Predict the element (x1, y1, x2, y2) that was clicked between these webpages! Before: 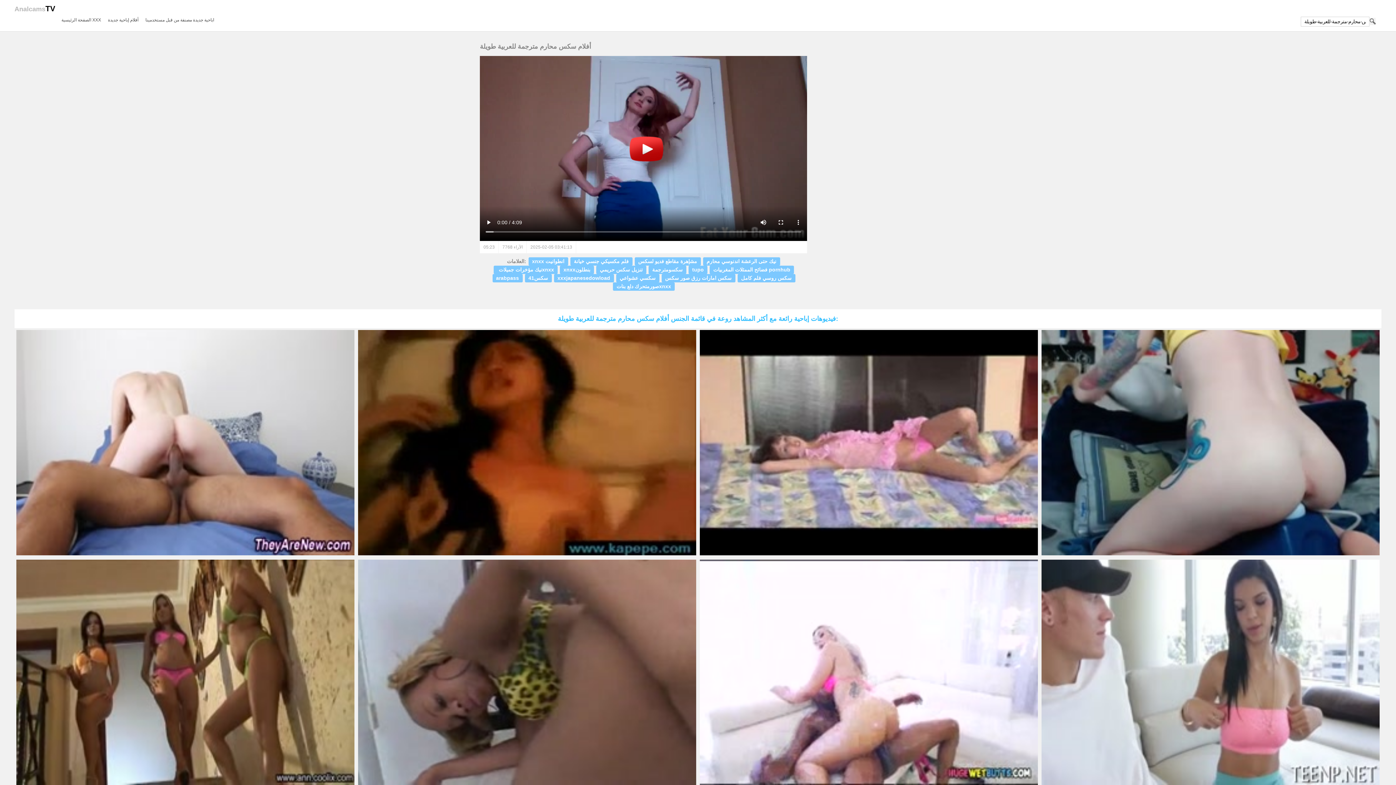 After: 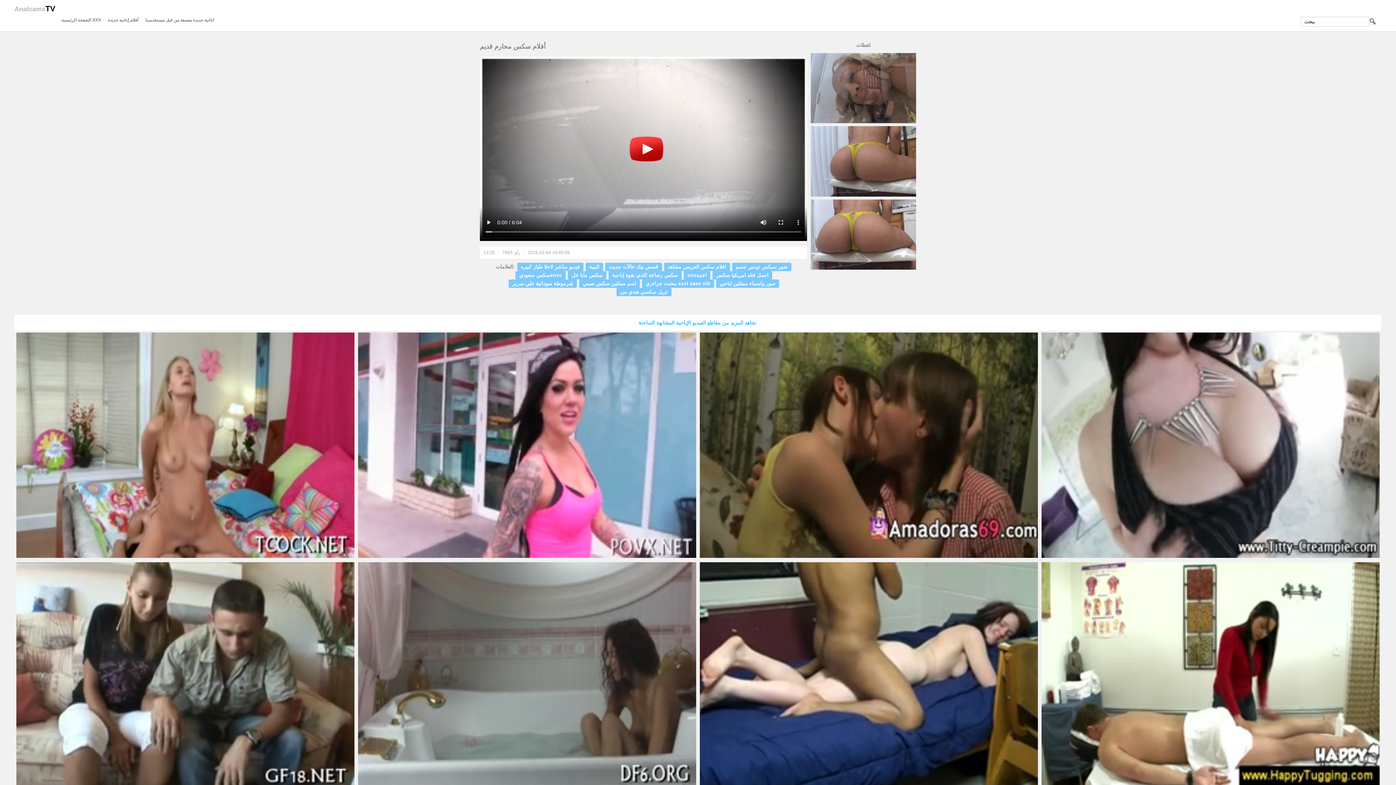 Action: bbox: (358, 560, 696, 785)